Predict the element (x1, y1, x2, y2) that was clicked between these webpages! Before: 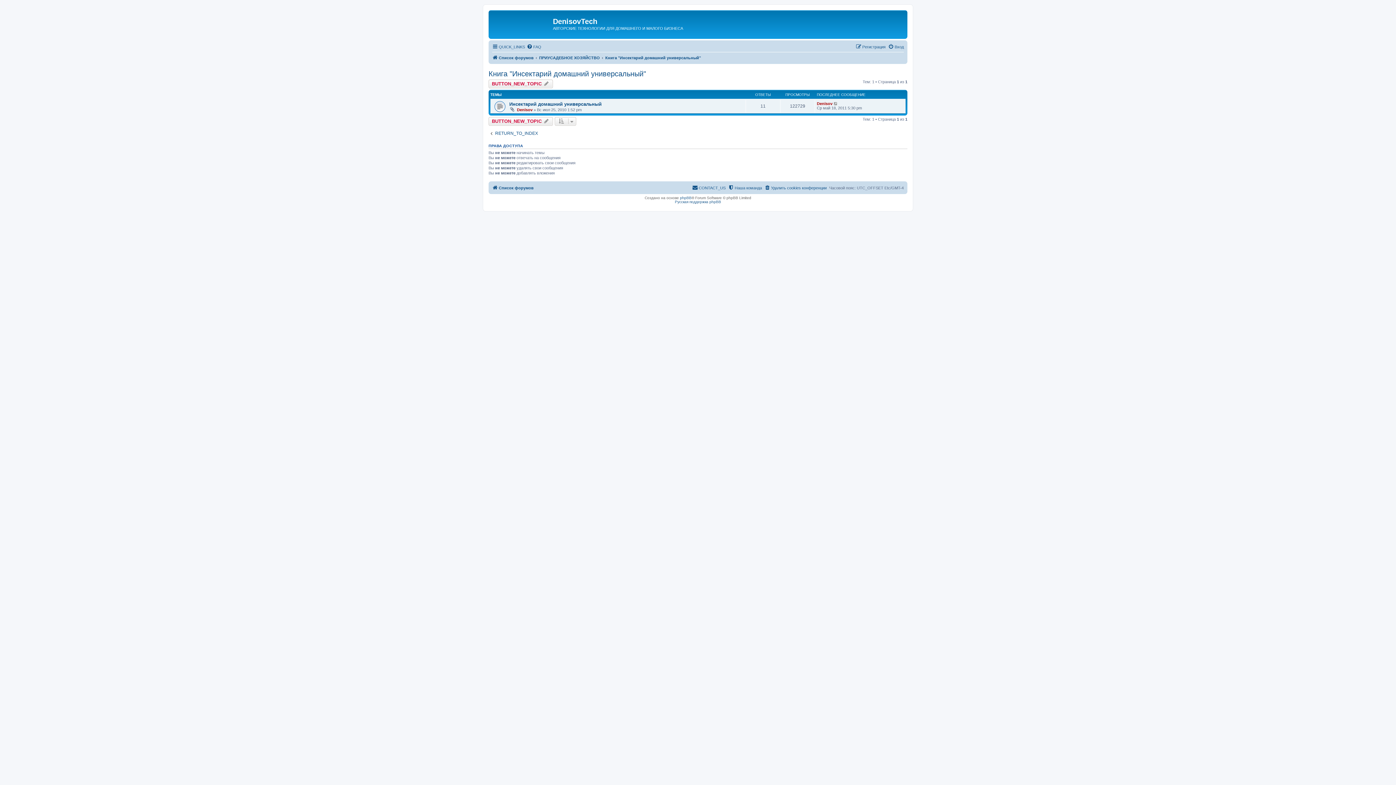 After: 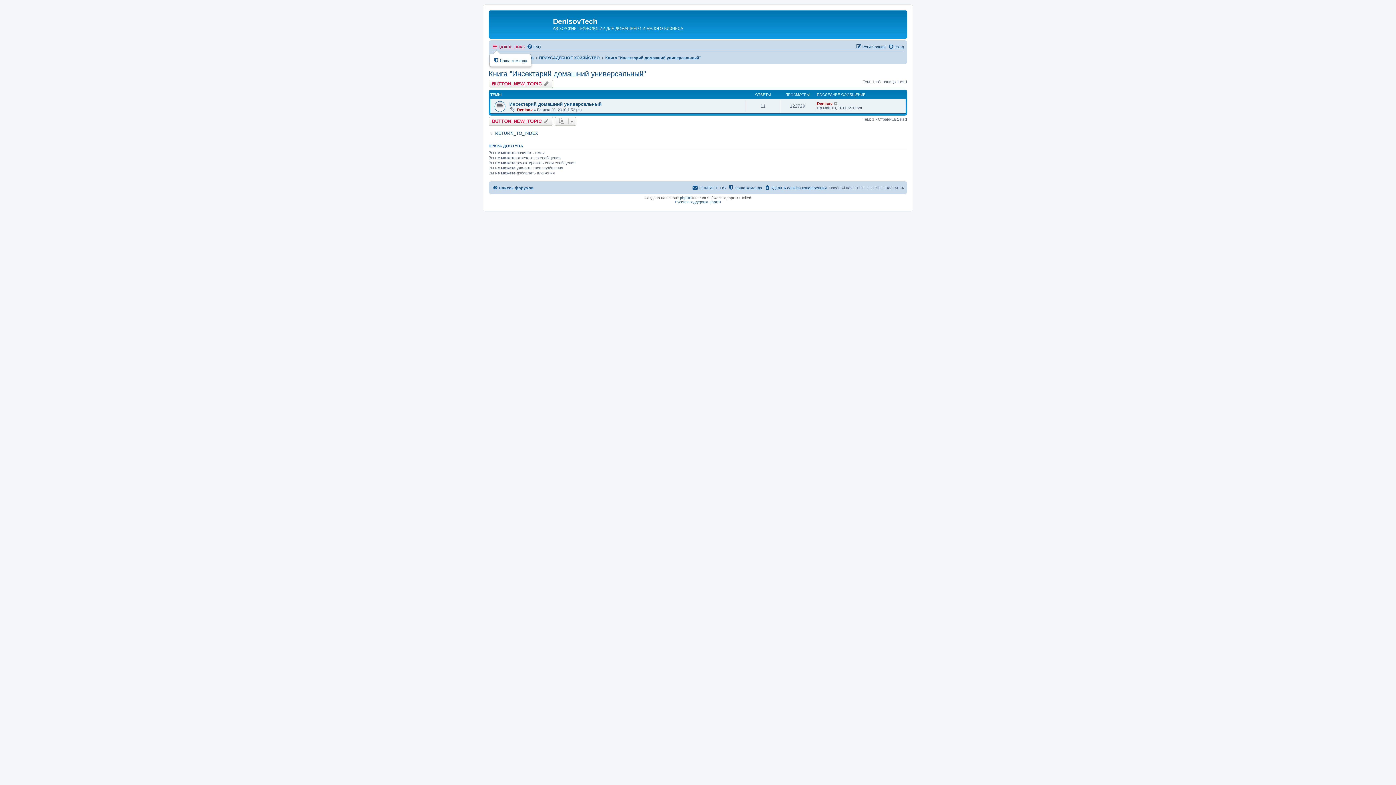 Action: label: QUICK_LINKS bbox: (492, 42, 525, 51)